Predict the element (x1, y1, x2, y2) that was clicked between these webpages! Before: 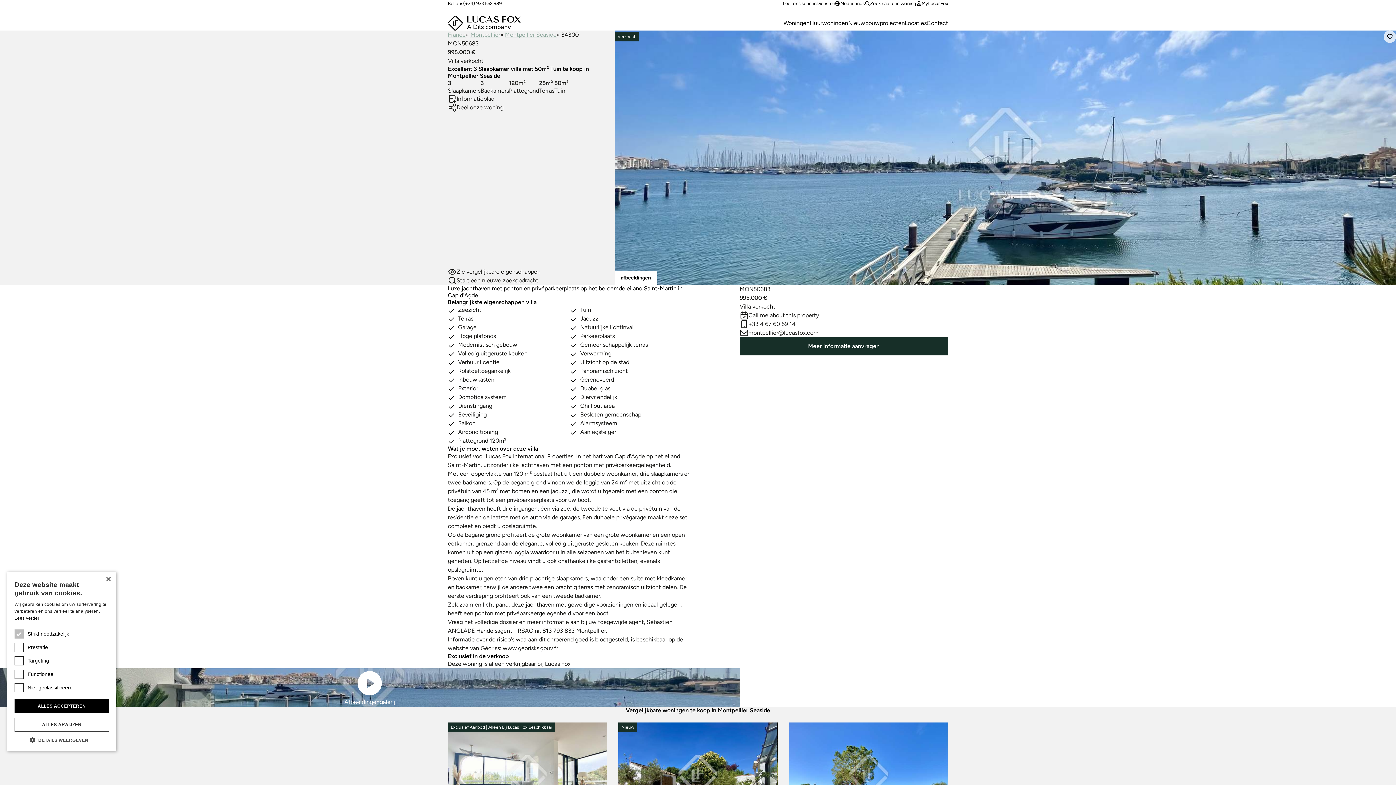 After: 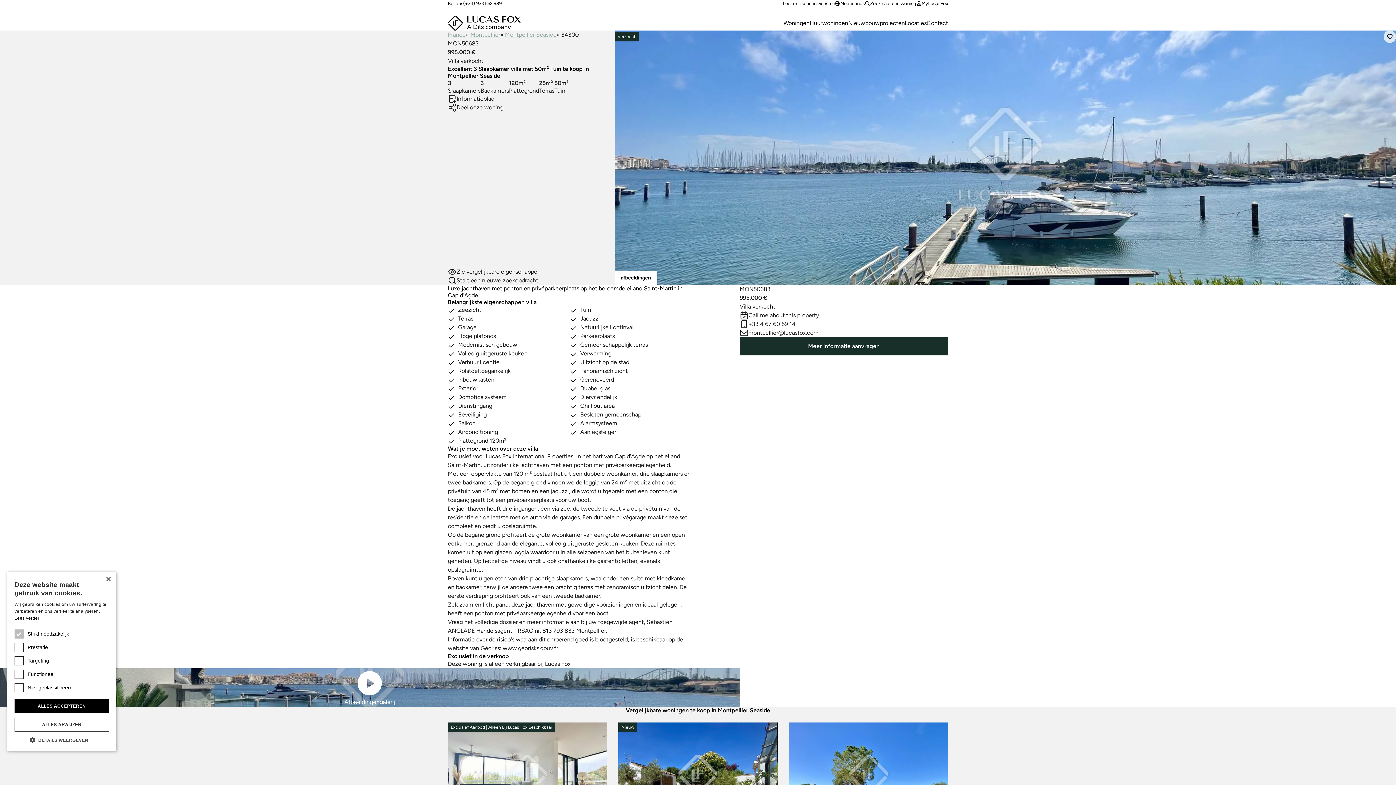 Action: bbox: (448, 94, 494, 103) label: Informatieblad